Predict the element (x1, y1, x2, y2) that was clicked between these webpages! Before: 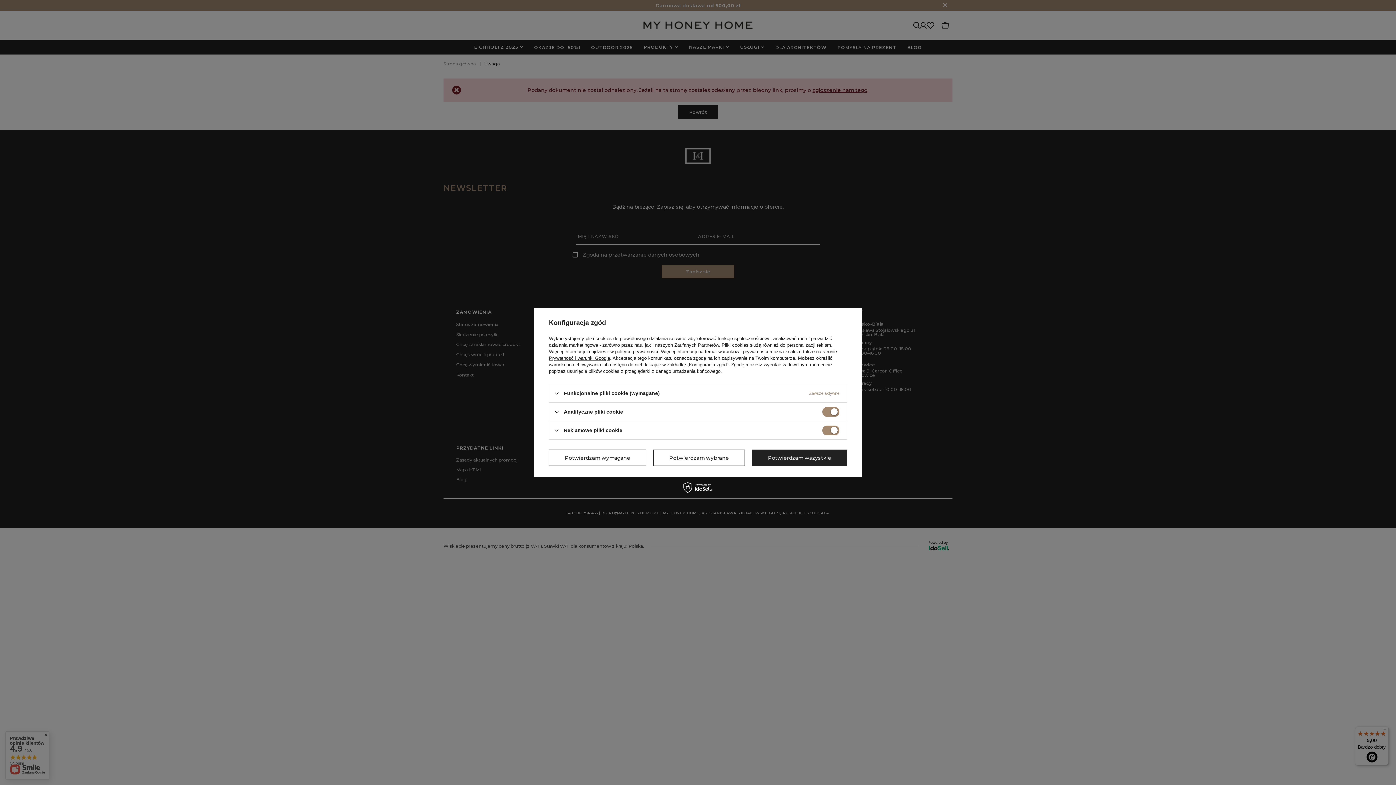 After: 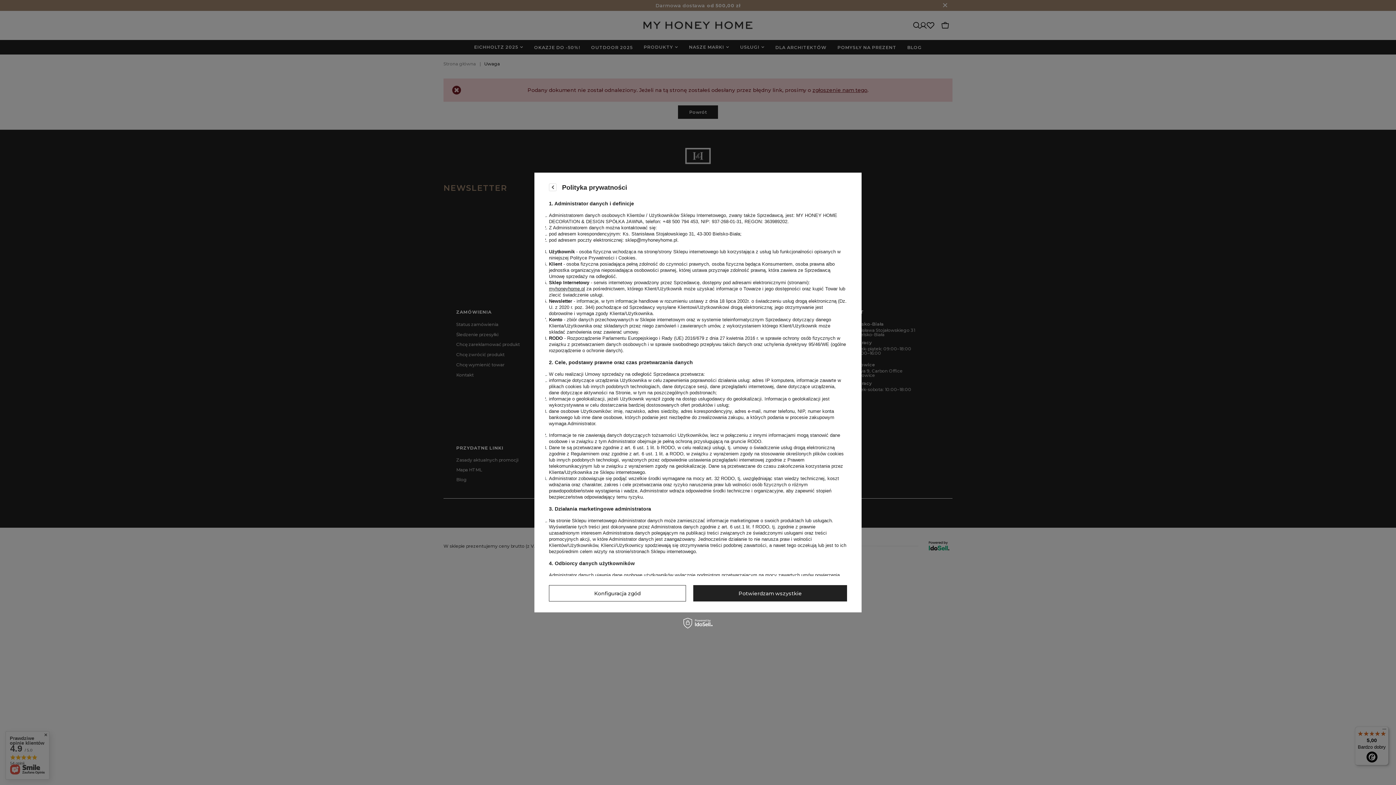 Action: bbox: (615, 349, 658, 354) label: polityce prywatności